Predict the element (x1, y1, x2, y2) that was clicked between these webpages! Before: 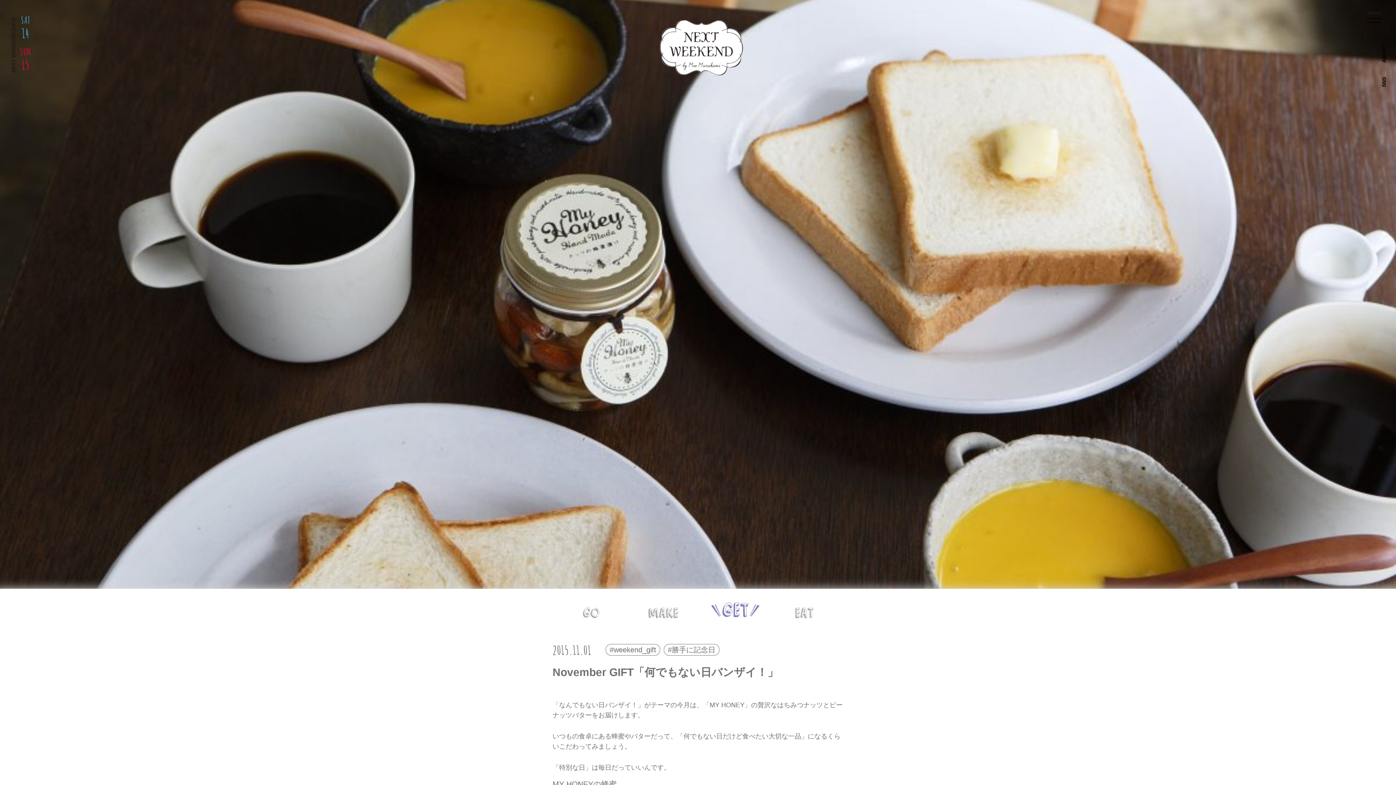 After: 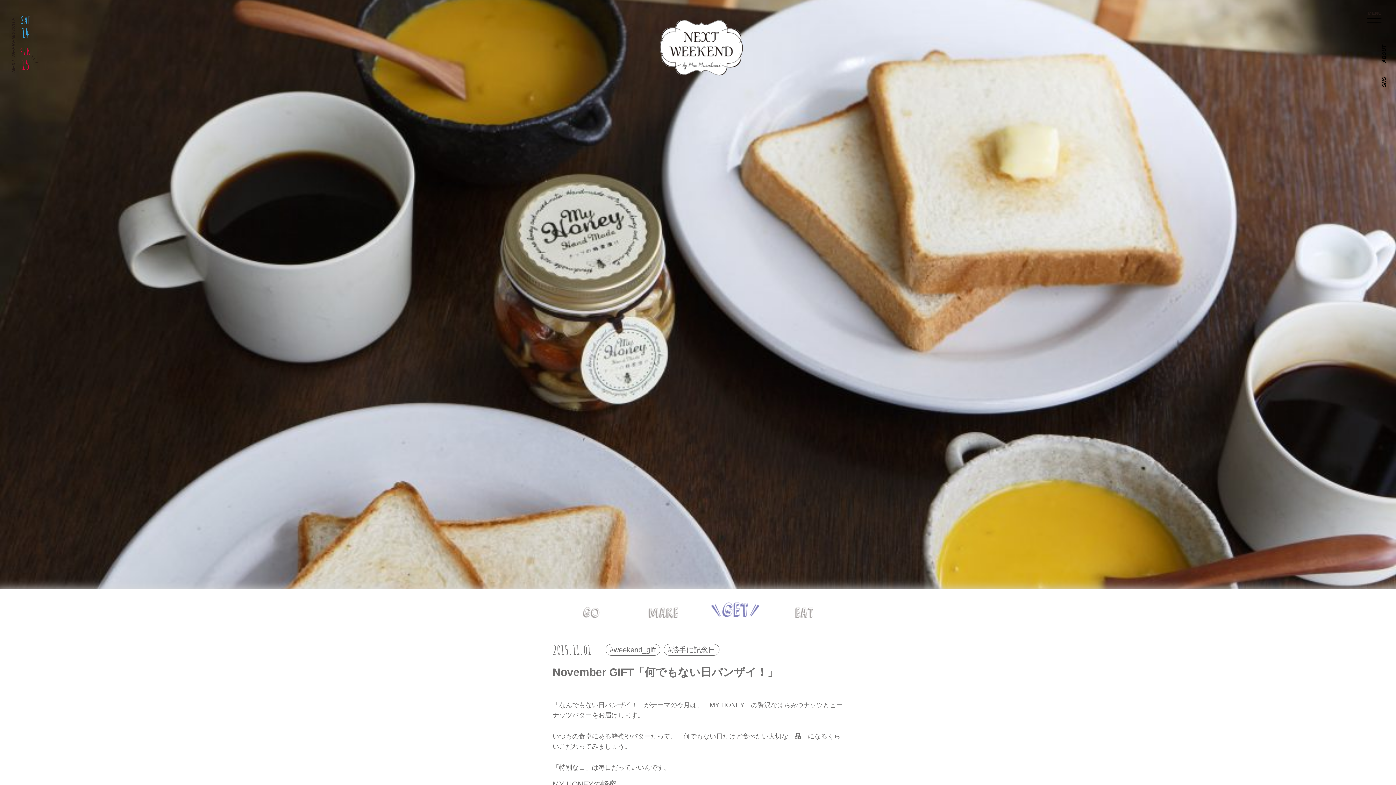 Action: label: SUN
15 bbox: (20, 46, 30, 71)